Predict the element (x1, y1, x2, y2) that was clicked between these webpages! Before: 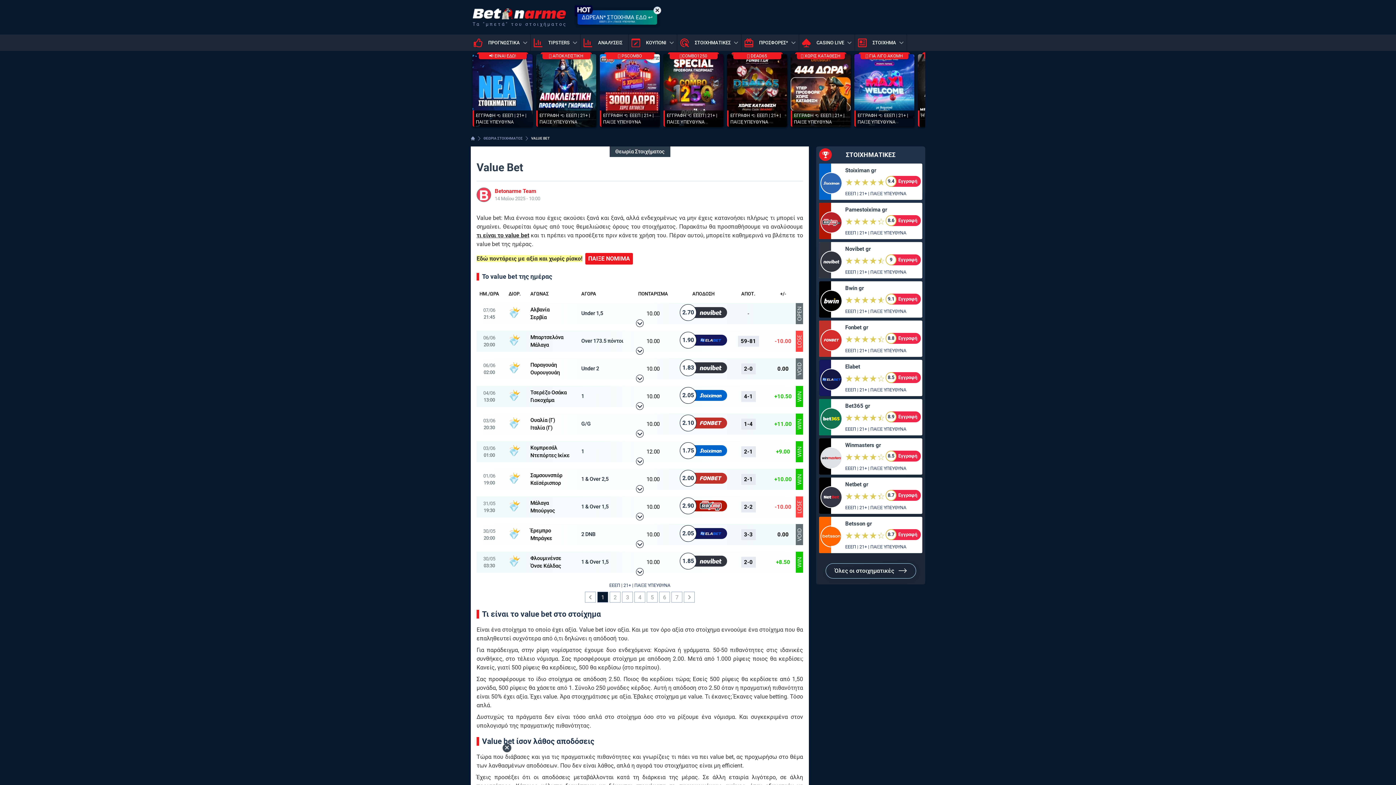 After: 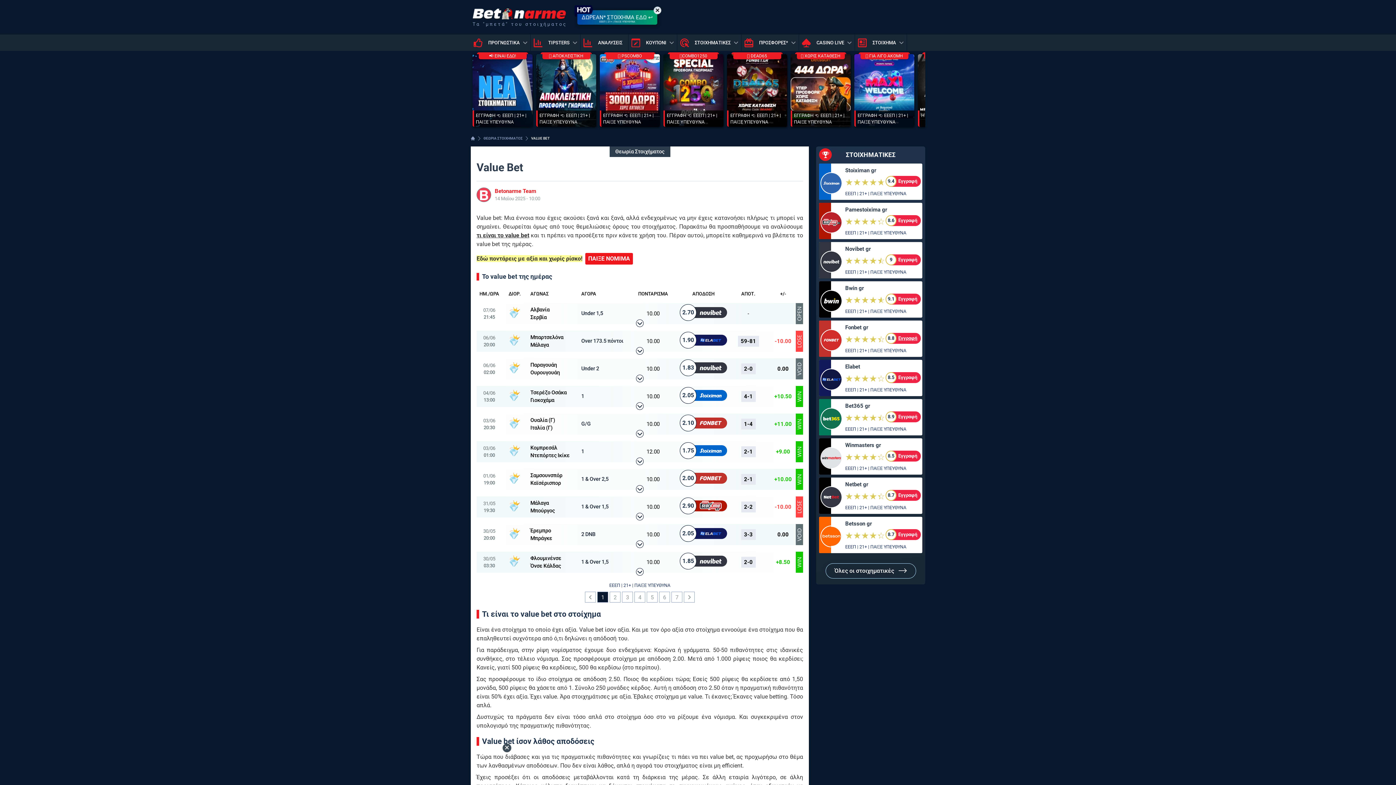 Action: label: 8.8
Εγγραφή bbox: (885, 333, 921, 344)